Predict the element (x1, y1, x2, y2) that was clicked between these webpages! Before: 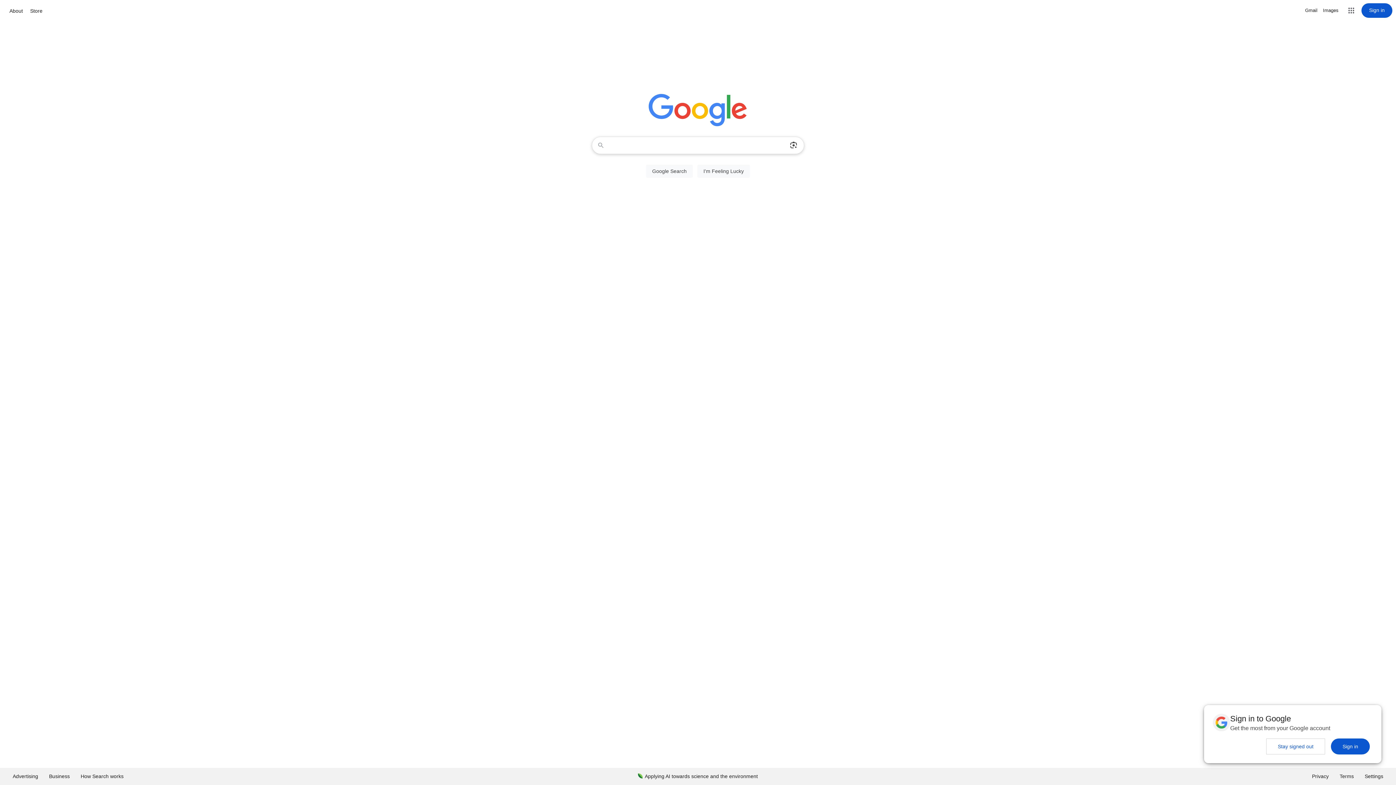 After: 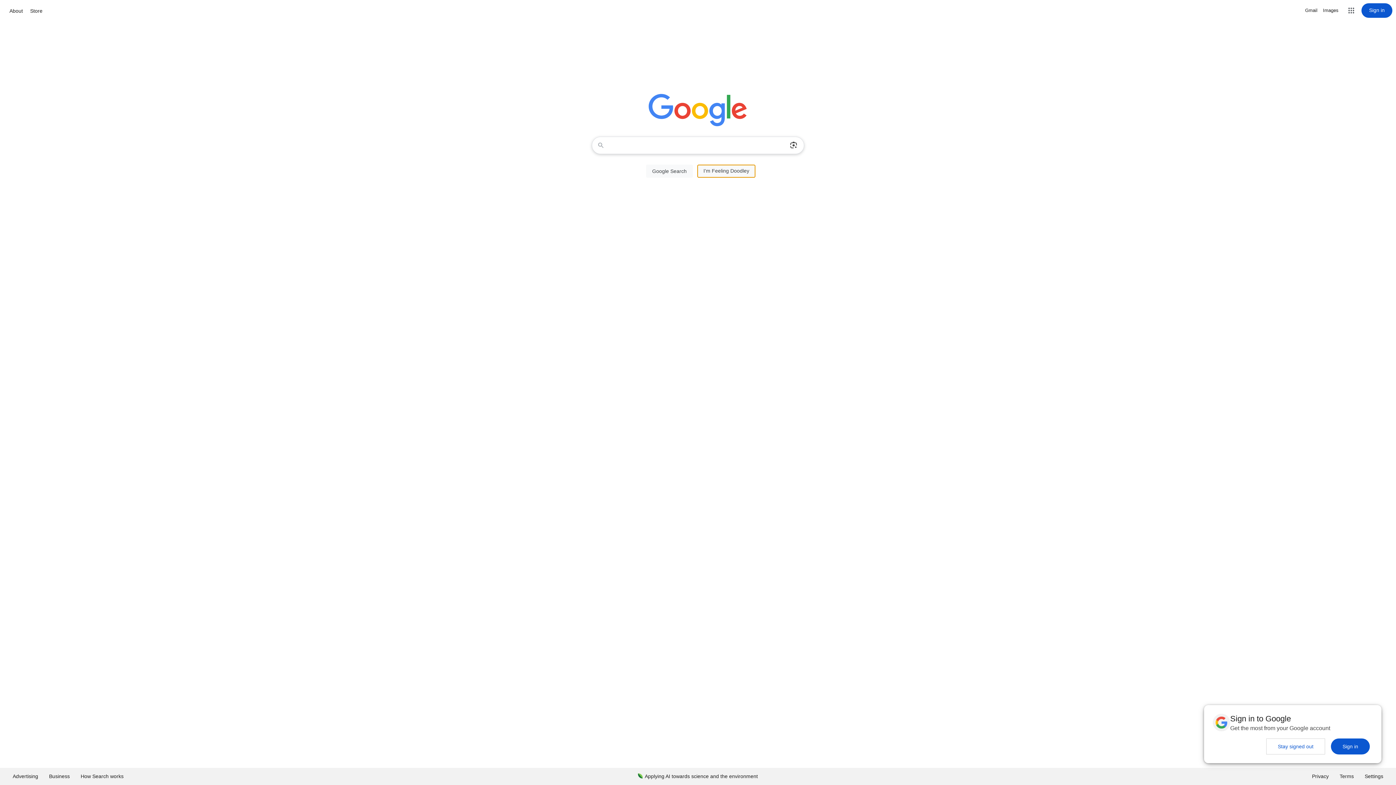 Action: bbox: (697, 164, 750, 177) label: I'm Feeling Lucky